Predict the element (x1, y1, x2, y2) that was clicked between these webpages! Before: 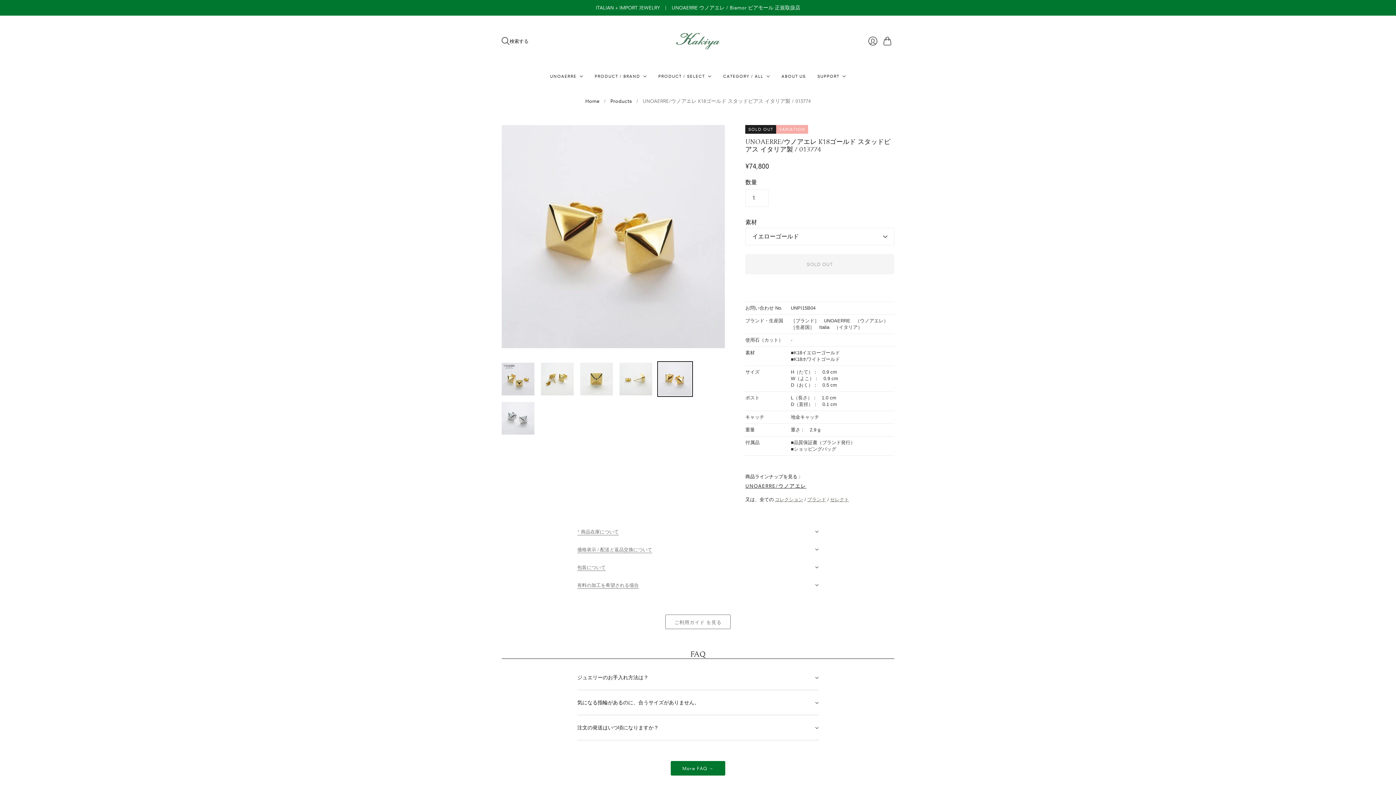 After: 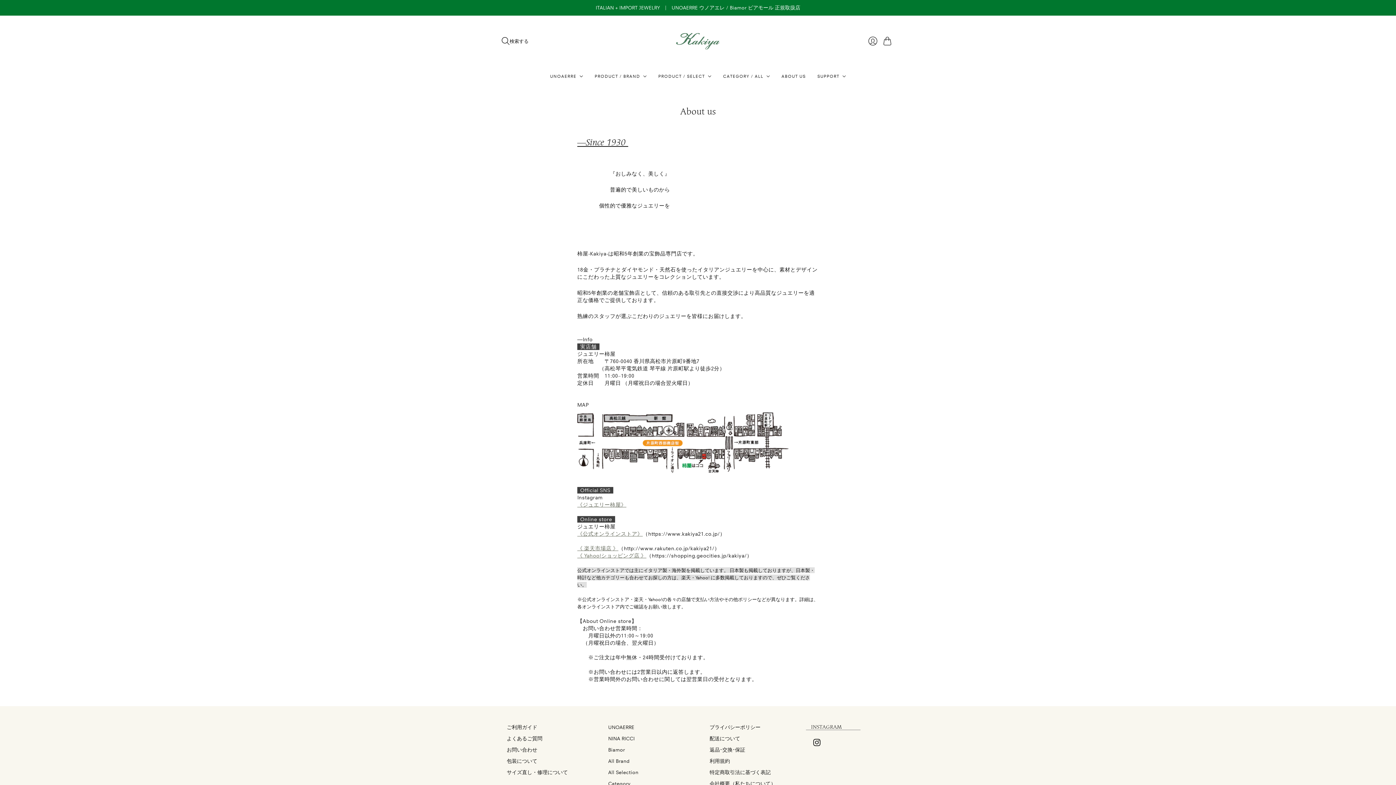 Action: label: ABOUT US bbox: (781, 70, 805, 82)